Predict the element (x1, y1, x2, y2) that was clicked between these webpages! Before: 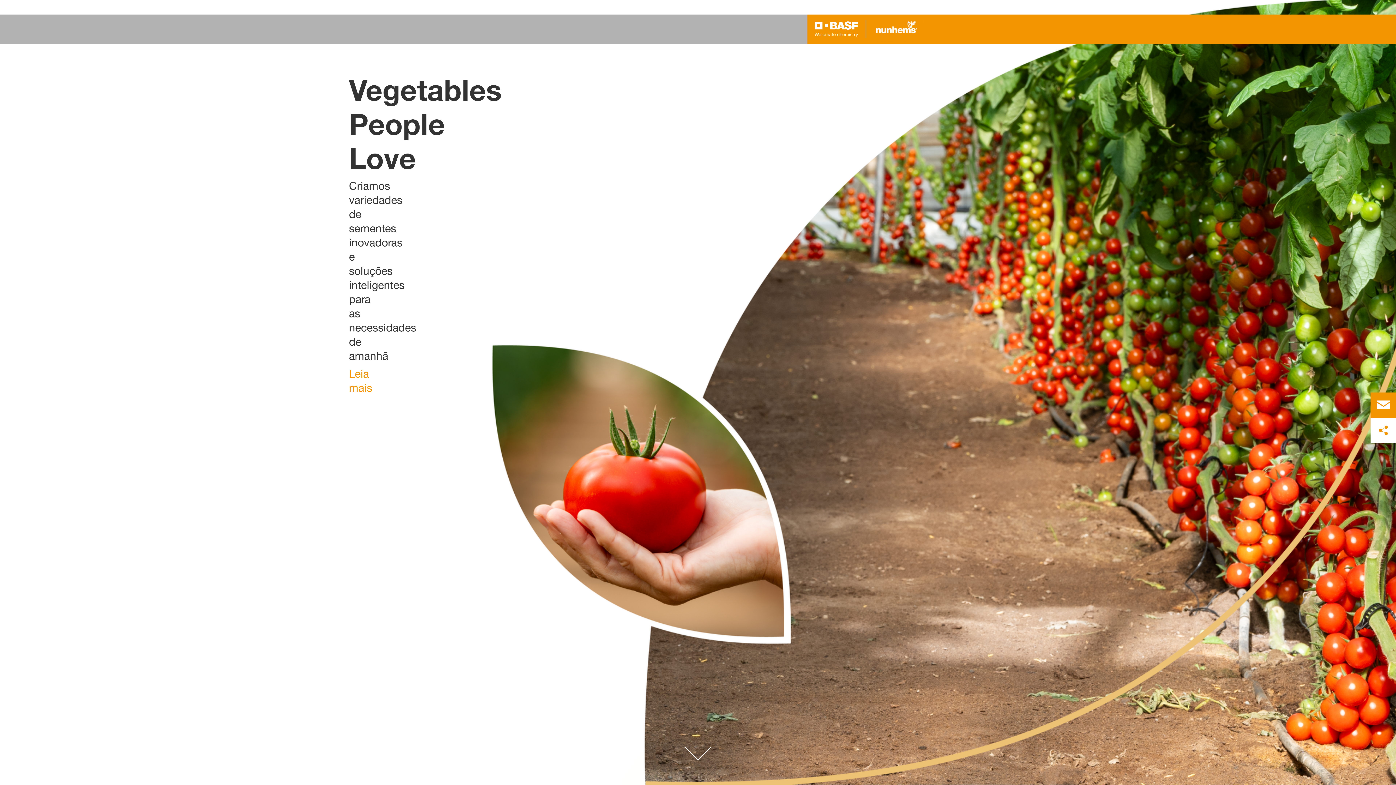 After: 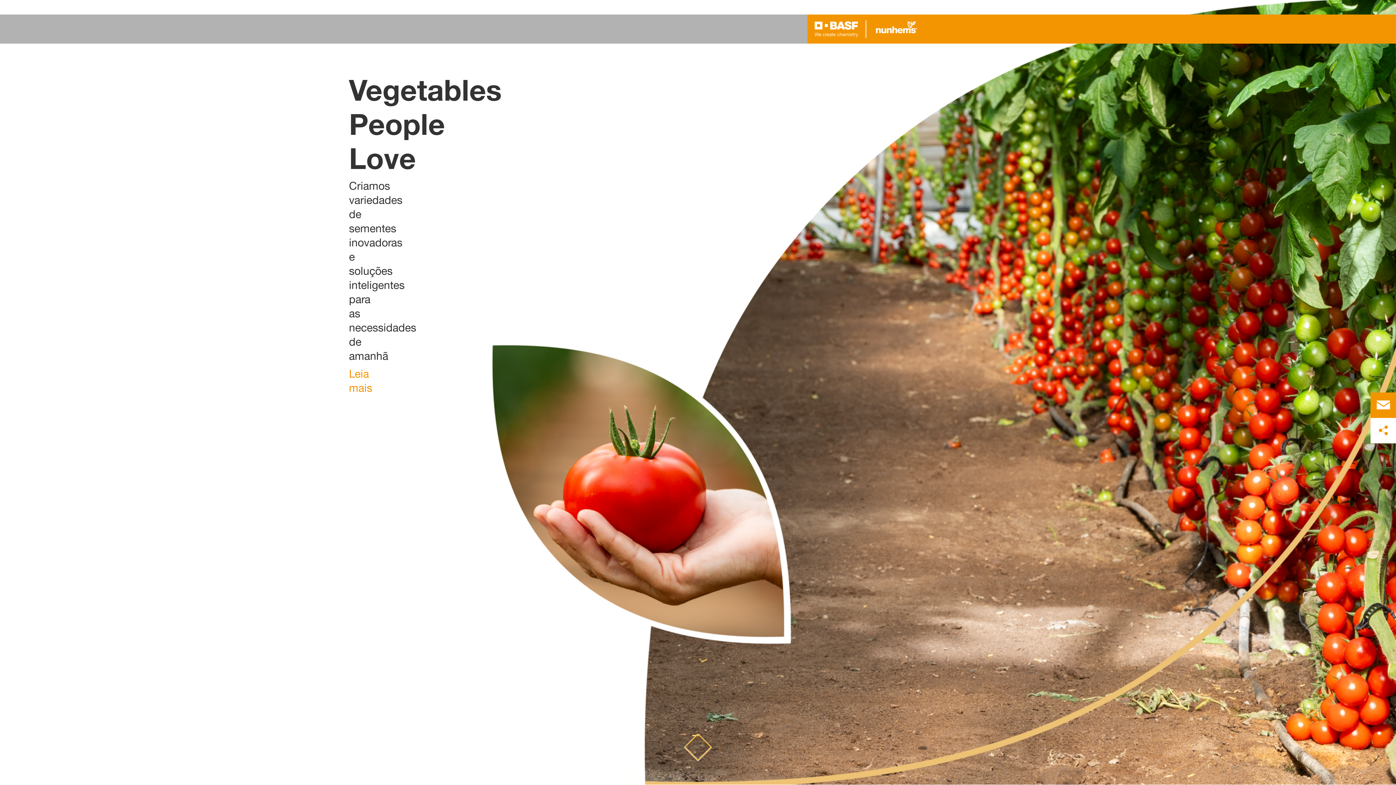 Action: label: Scroll down bbox: (684, 725, 711, 751)